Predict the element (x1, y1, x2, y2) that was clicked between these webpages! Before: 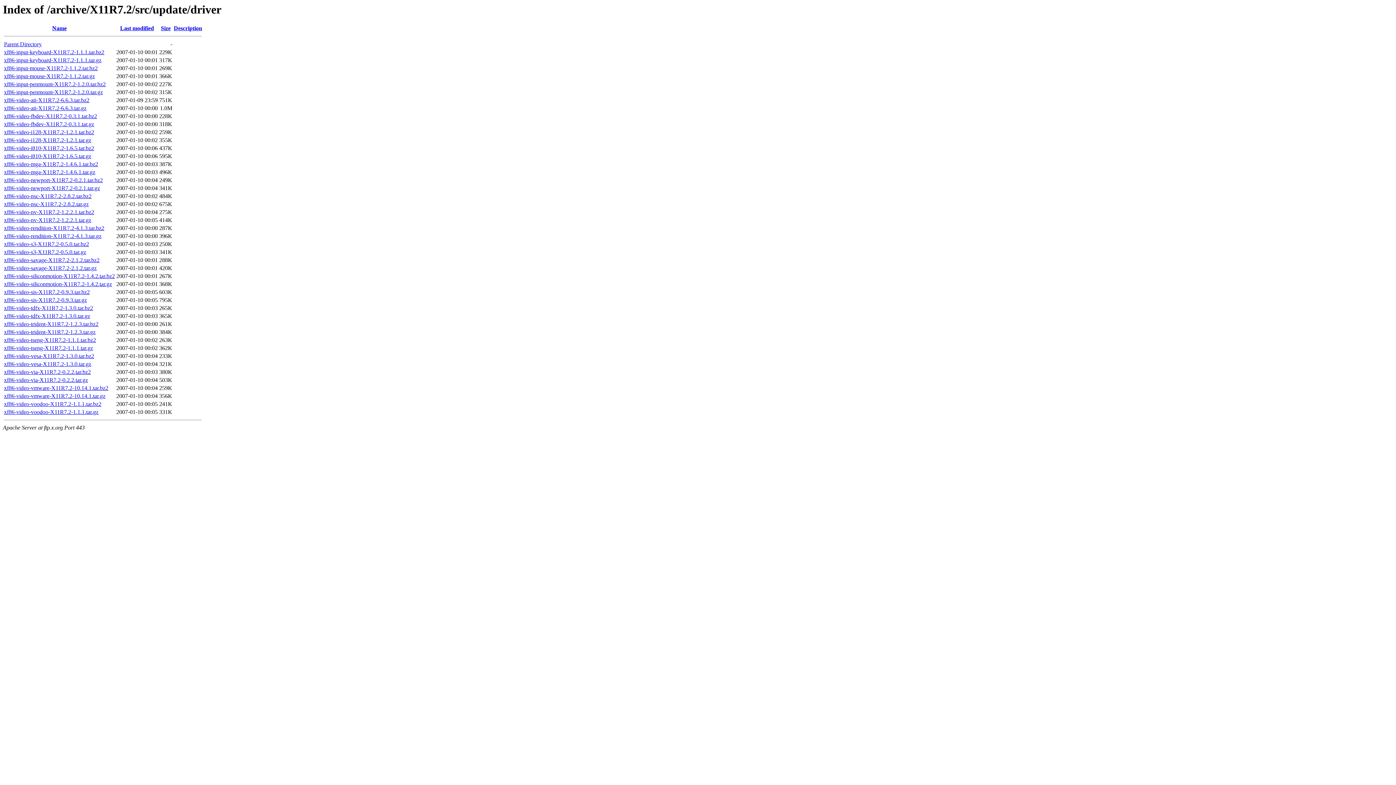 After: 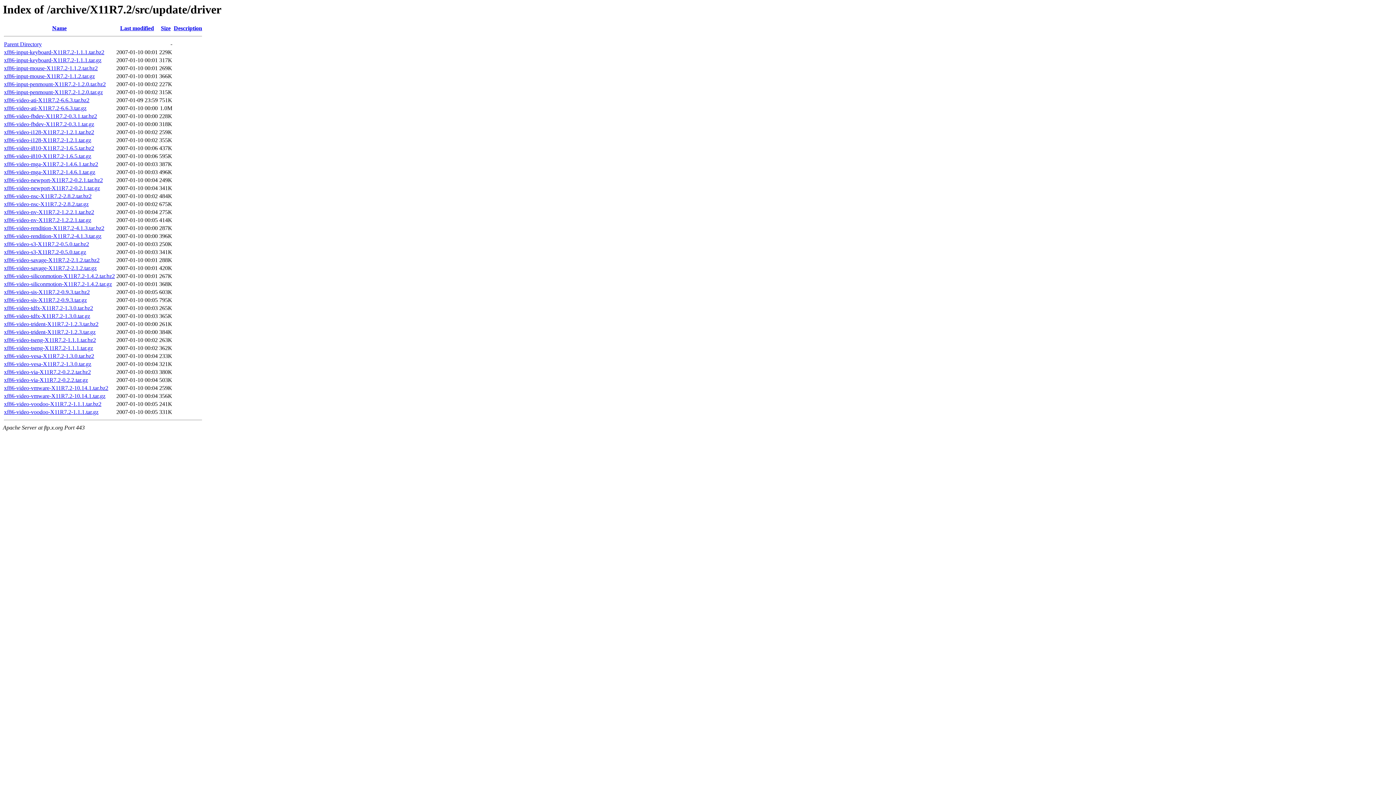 Action: bbox: (4, 49, 104, 55) label: xf86-input-keyboard-X11R7.2-1.1.1.tar.bz2